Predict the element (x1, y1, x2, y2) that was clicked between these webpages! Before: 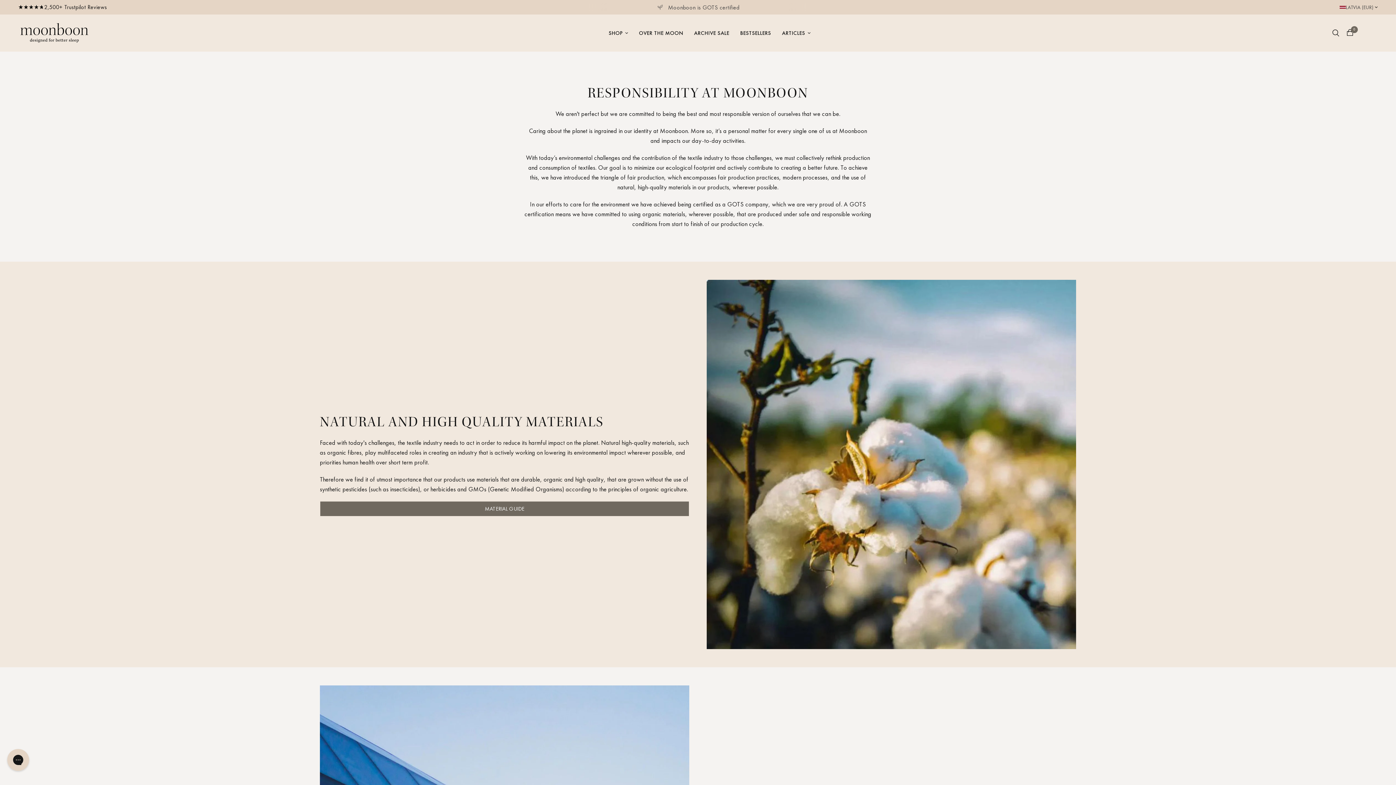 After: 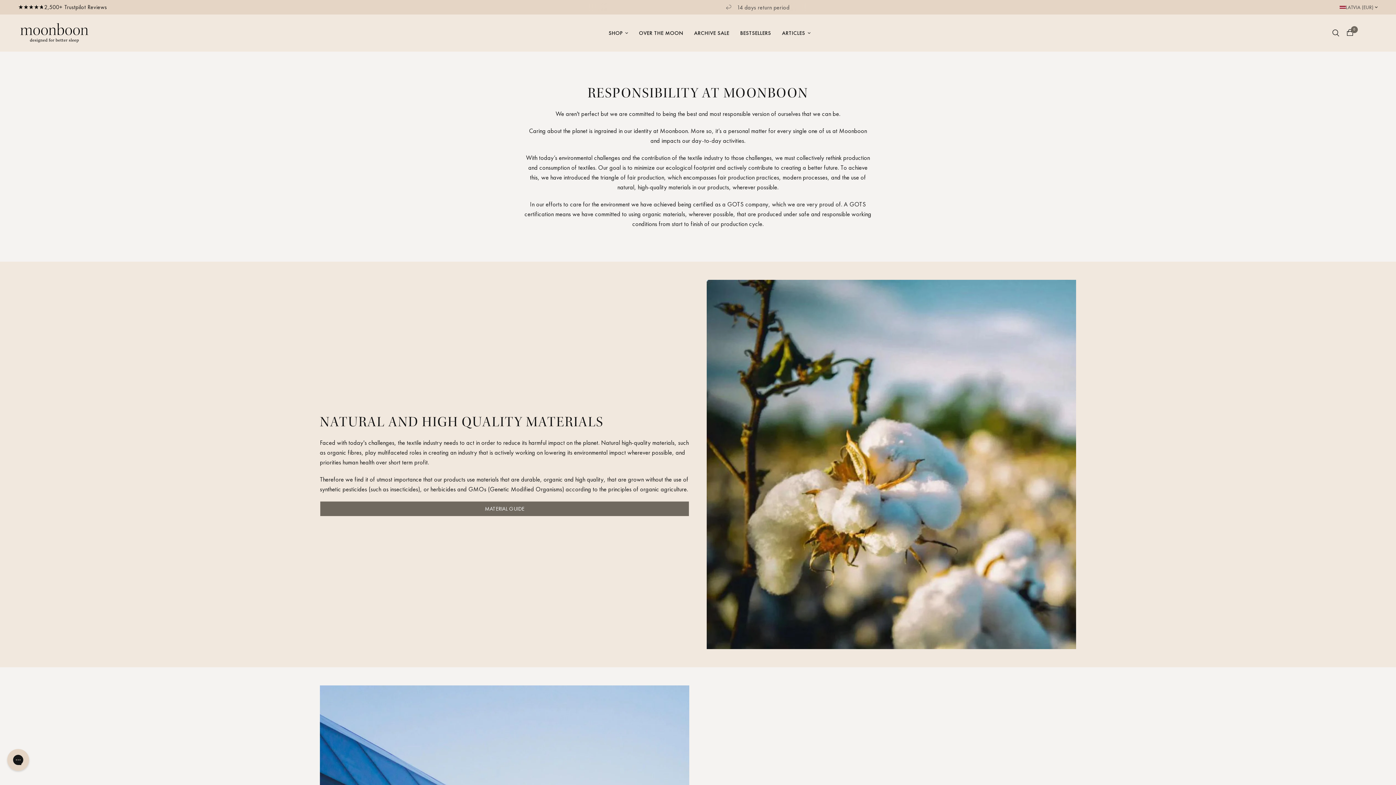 Action: label: 2,500+ Trustpilot Reviews bbox: (44, 2, 106, 11)